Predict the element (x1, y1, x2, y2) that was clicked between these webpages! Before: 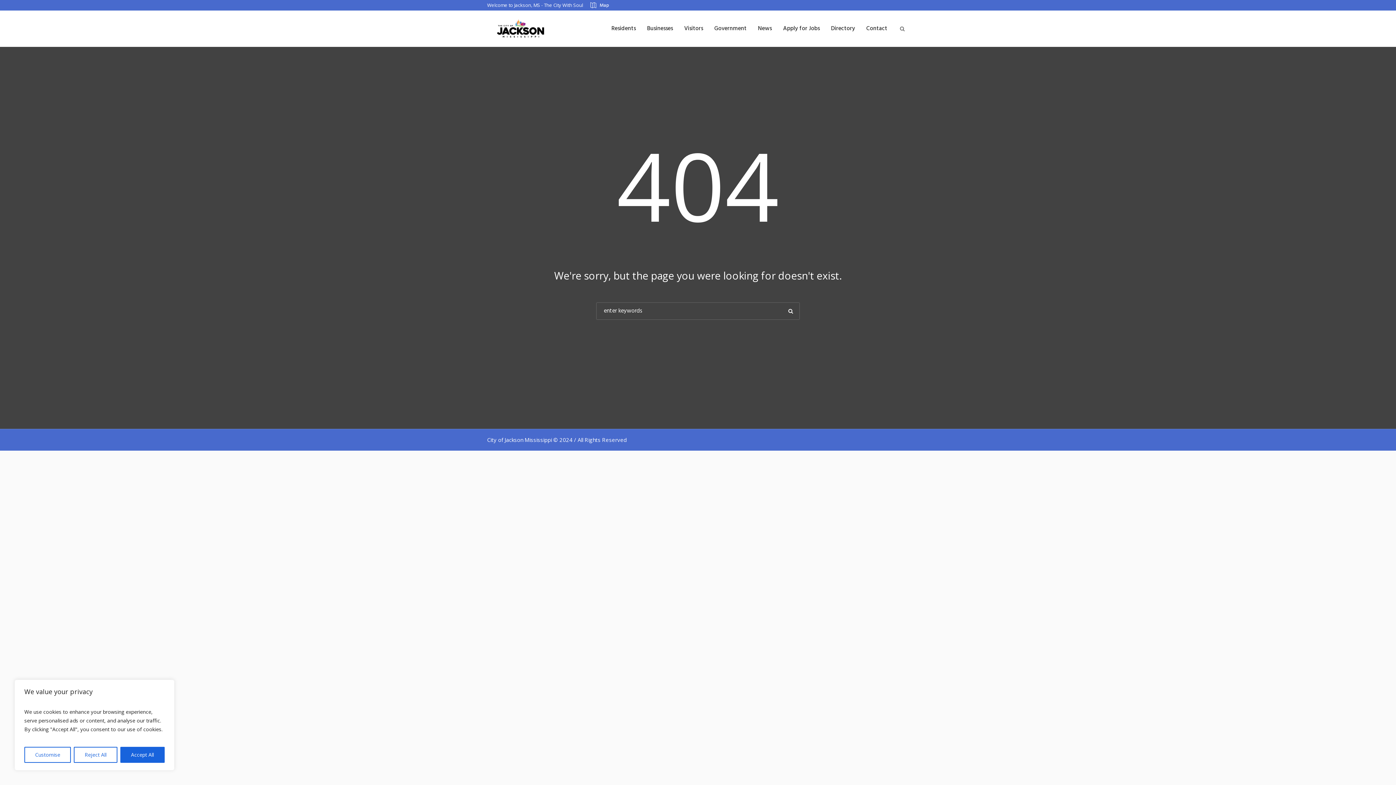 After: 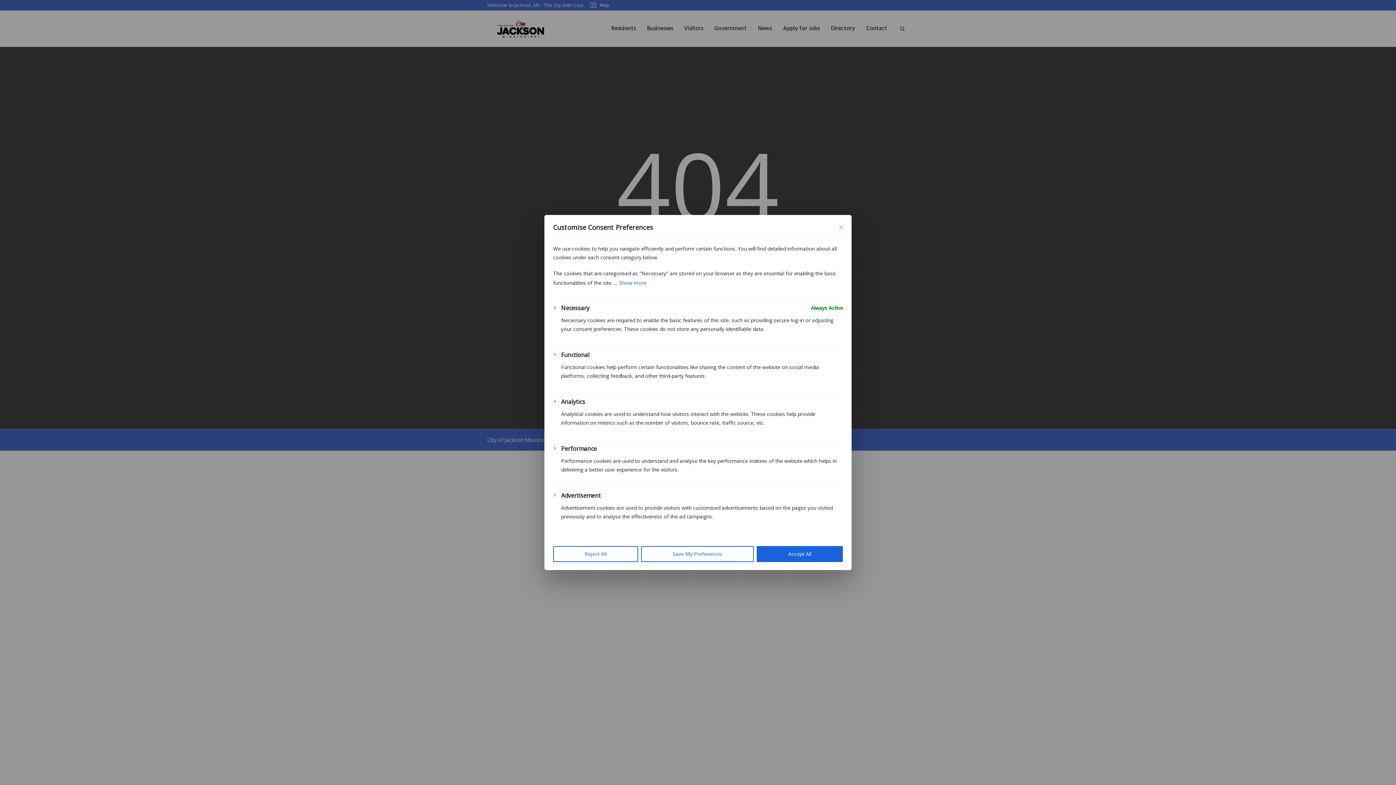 Action: bbox: (24, 747, 71, 763) label: Customise